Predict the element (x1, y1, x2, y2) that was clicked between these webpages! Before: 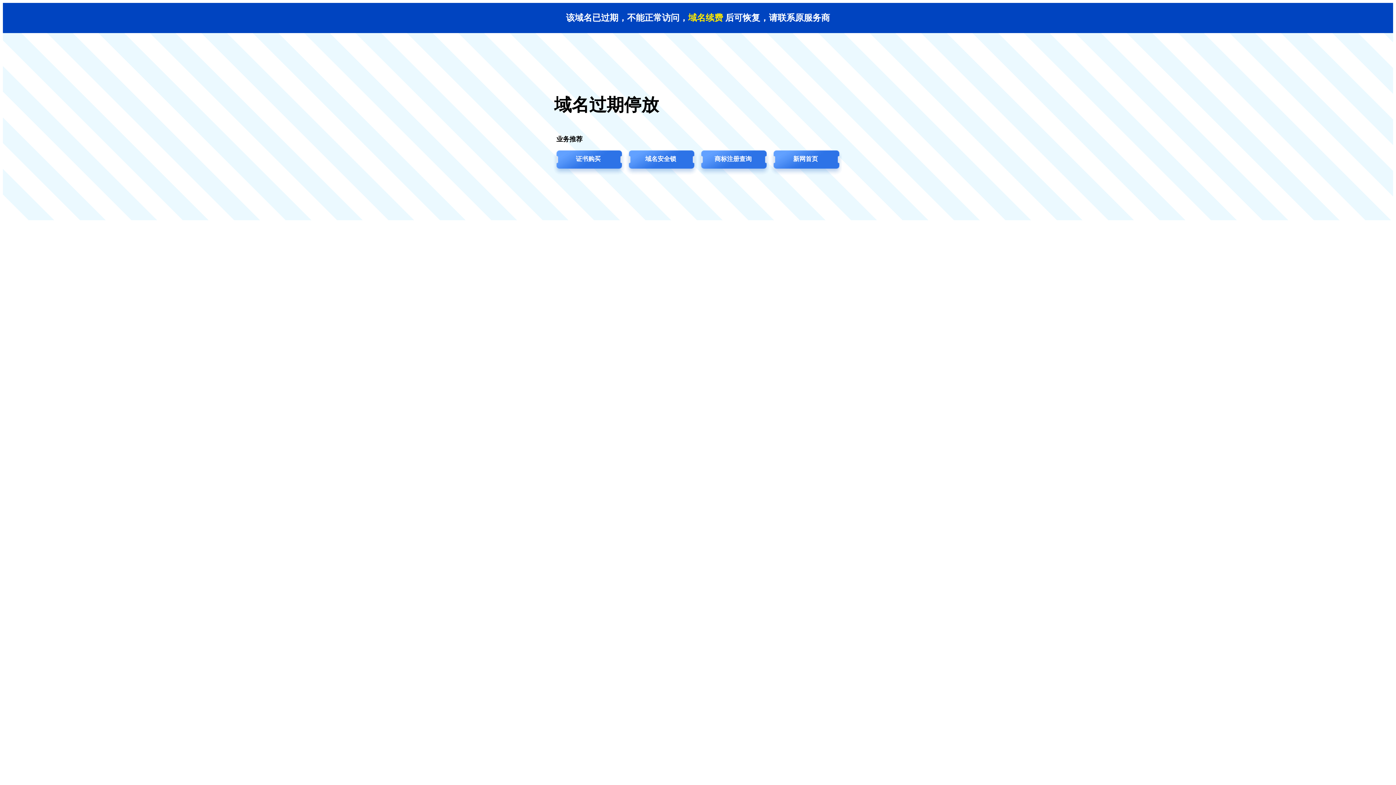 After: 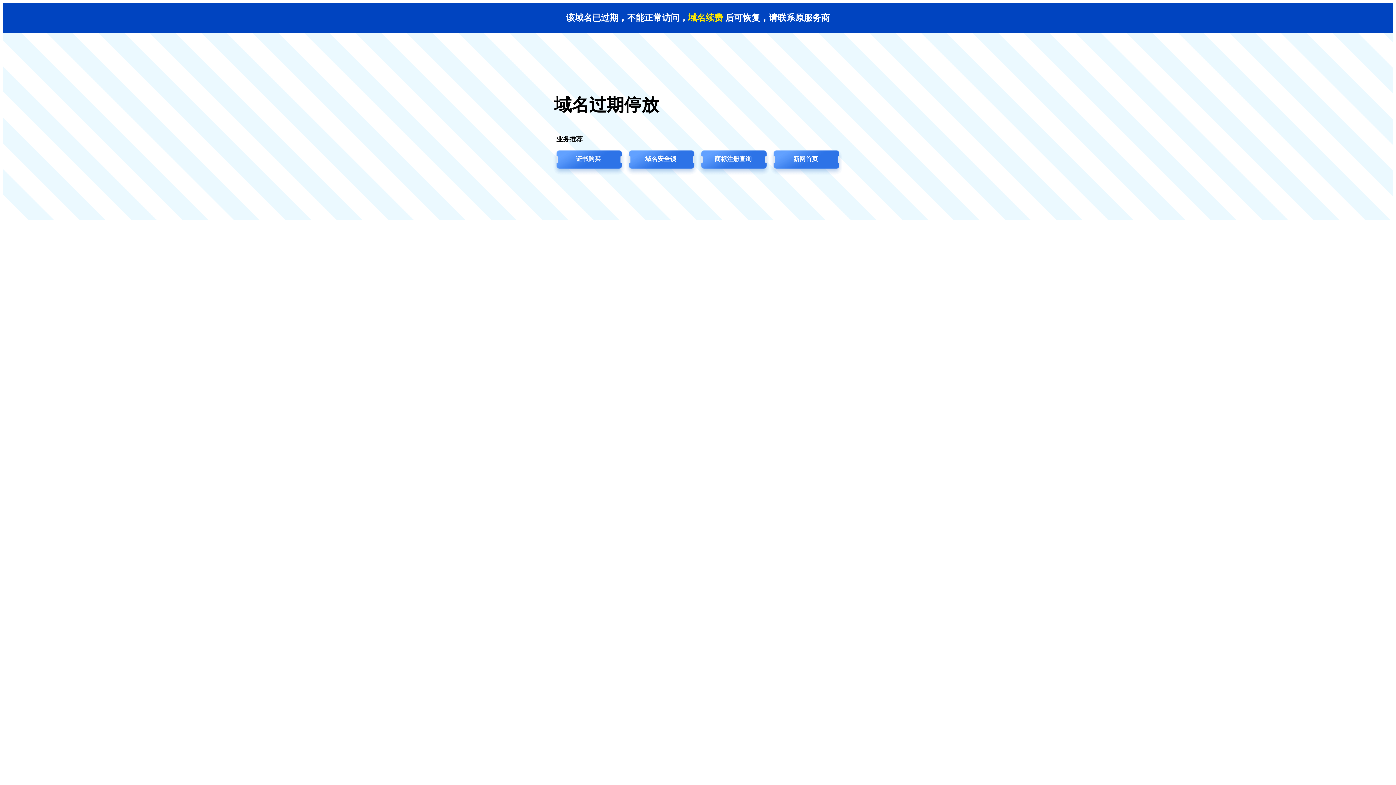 Action: bbox: (552, 149, 624, 176) label: 证书购买